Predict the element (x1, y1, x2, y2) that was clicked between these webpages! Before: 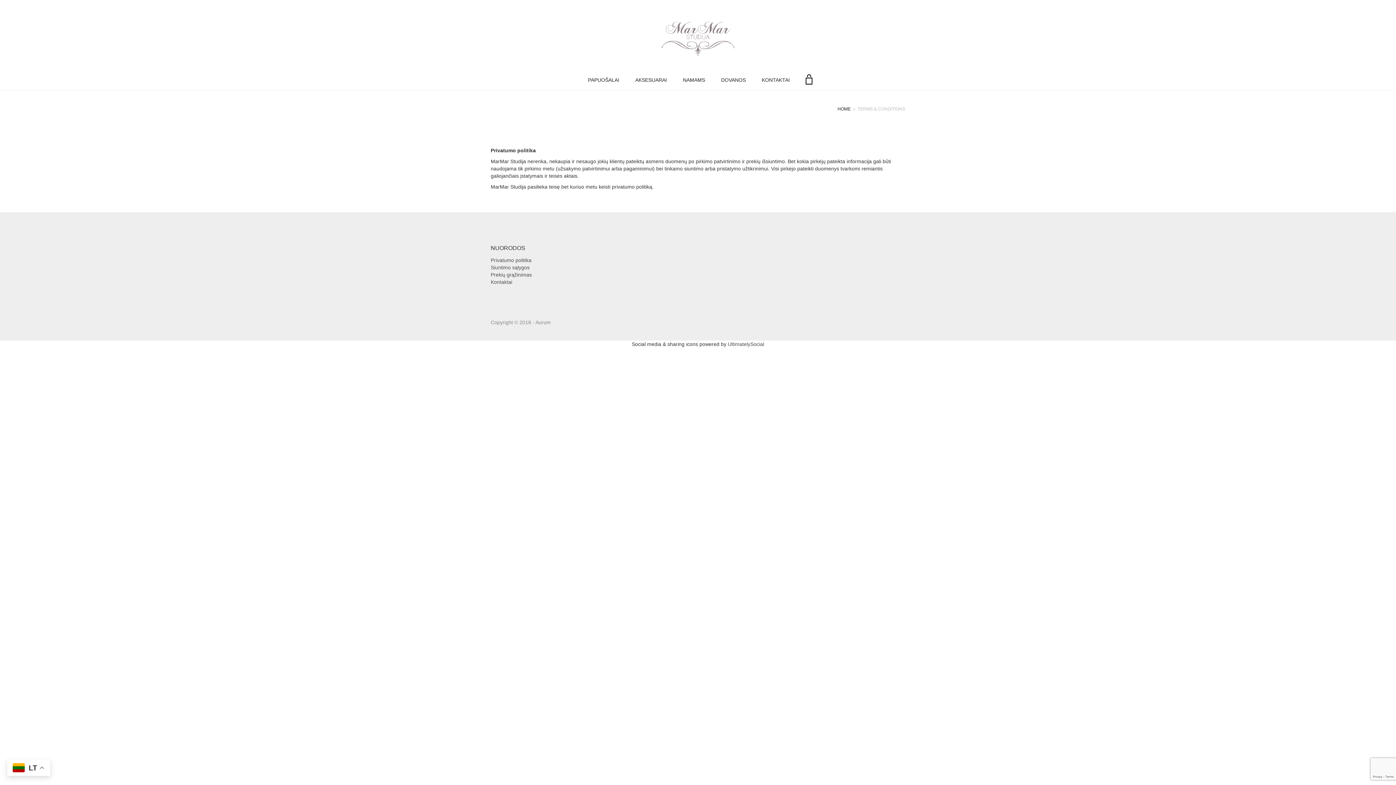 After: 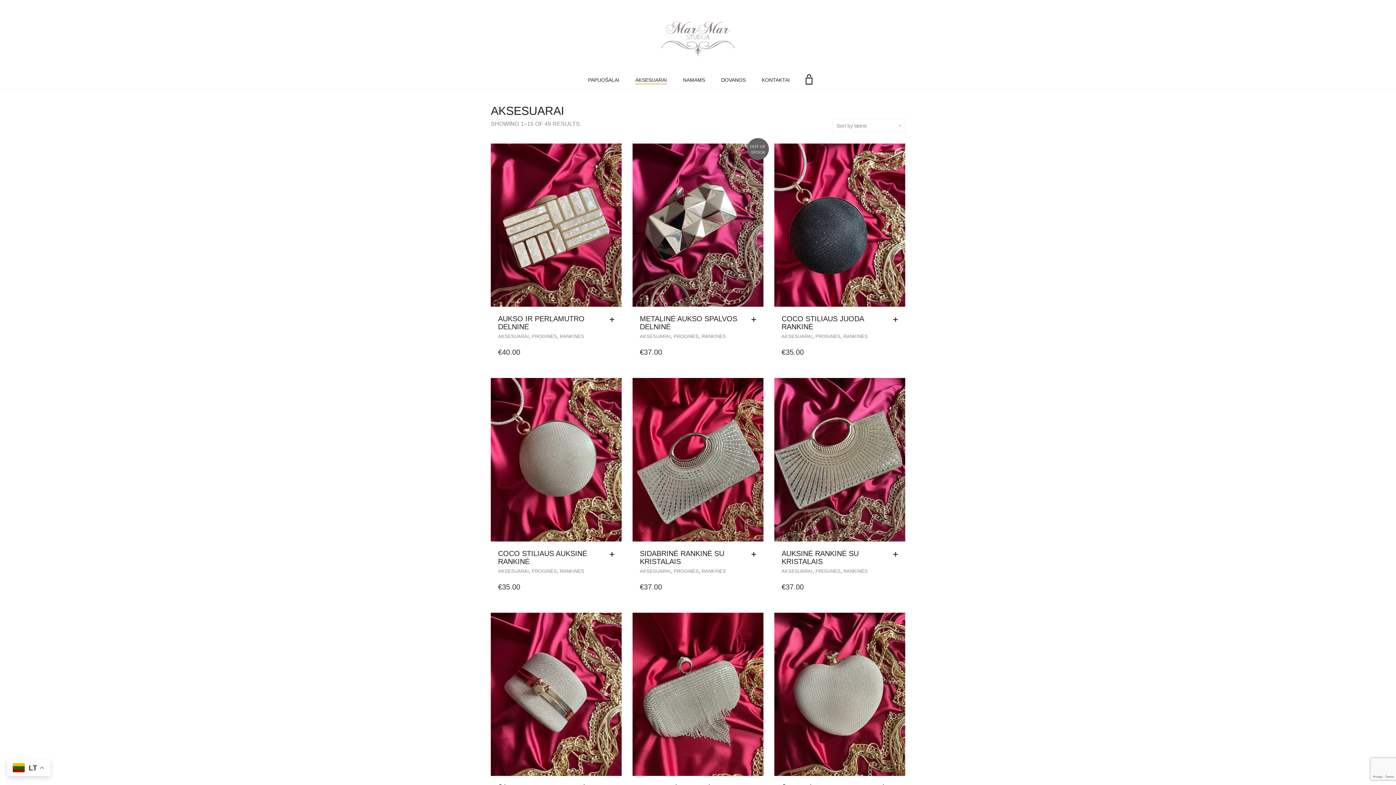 Action: bbox: (628, 70, 674, 89) label: AKSESUARAI